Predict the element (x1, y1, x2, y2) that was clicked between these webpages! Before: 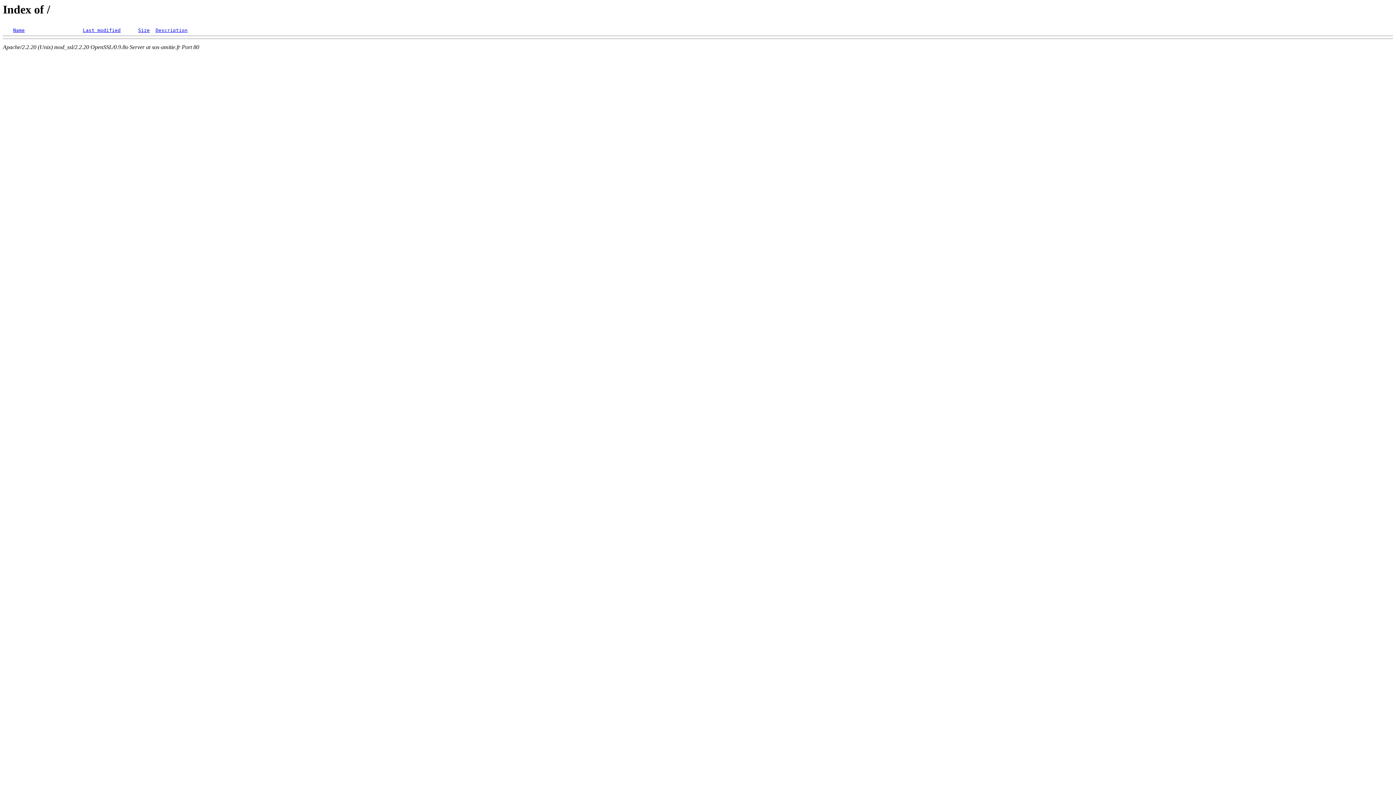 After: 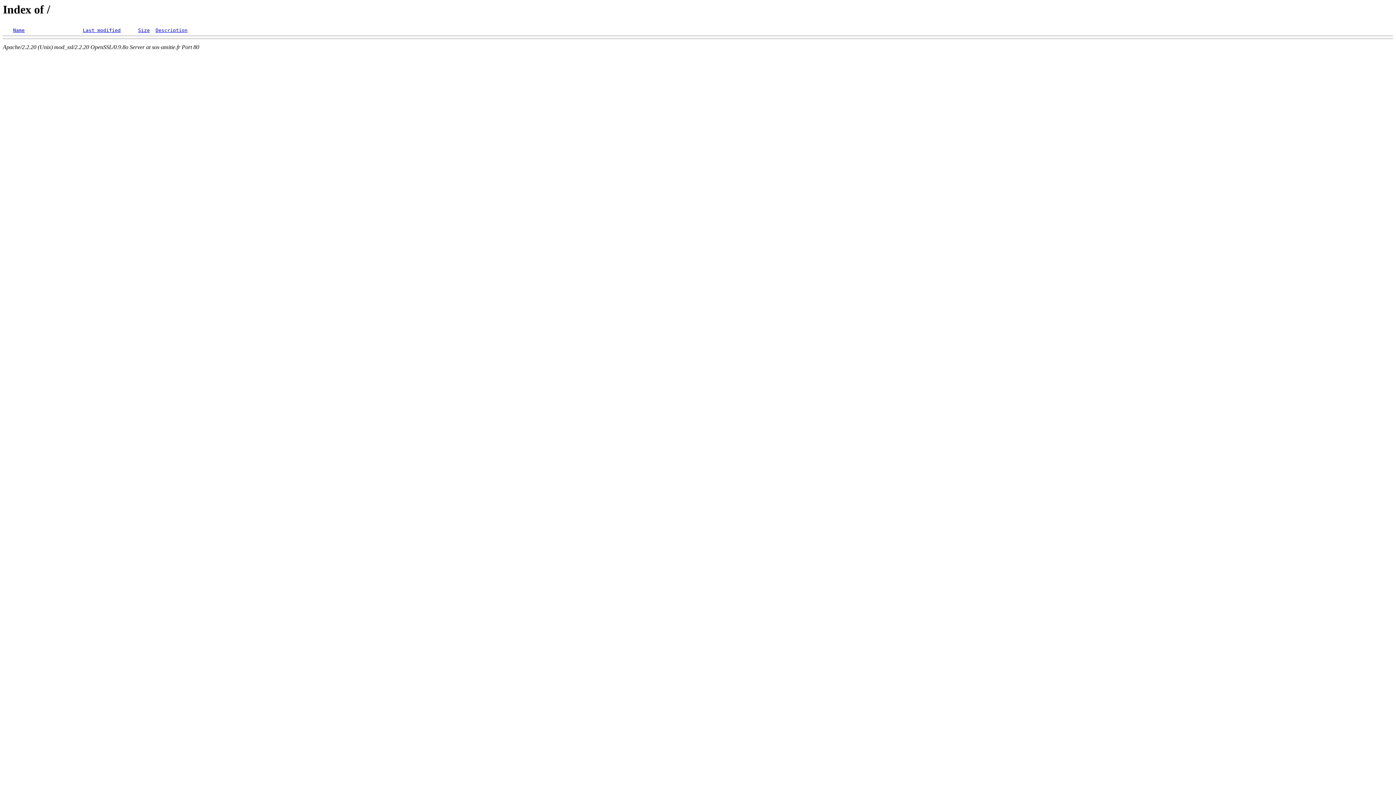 Action: bbox: (13, 27, 24, 33) label: Name